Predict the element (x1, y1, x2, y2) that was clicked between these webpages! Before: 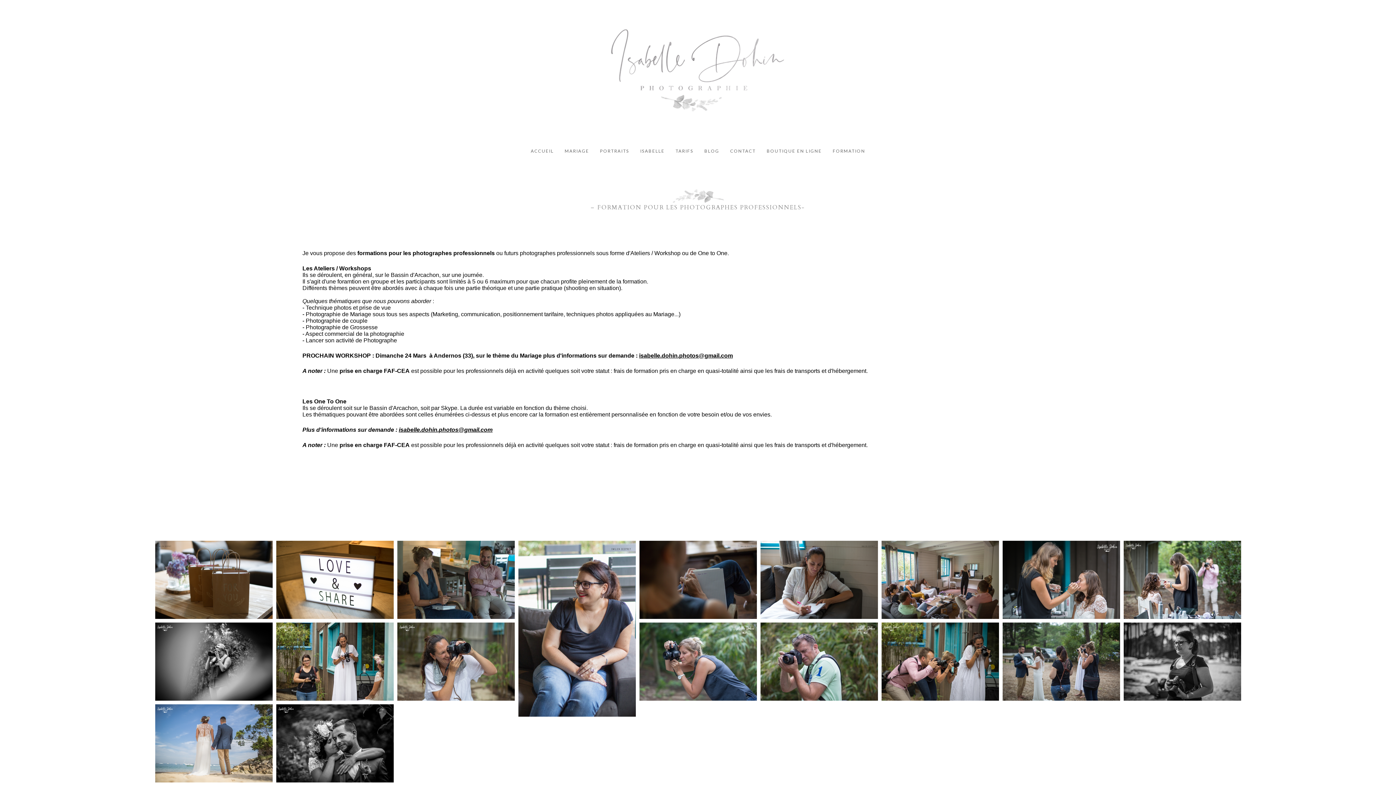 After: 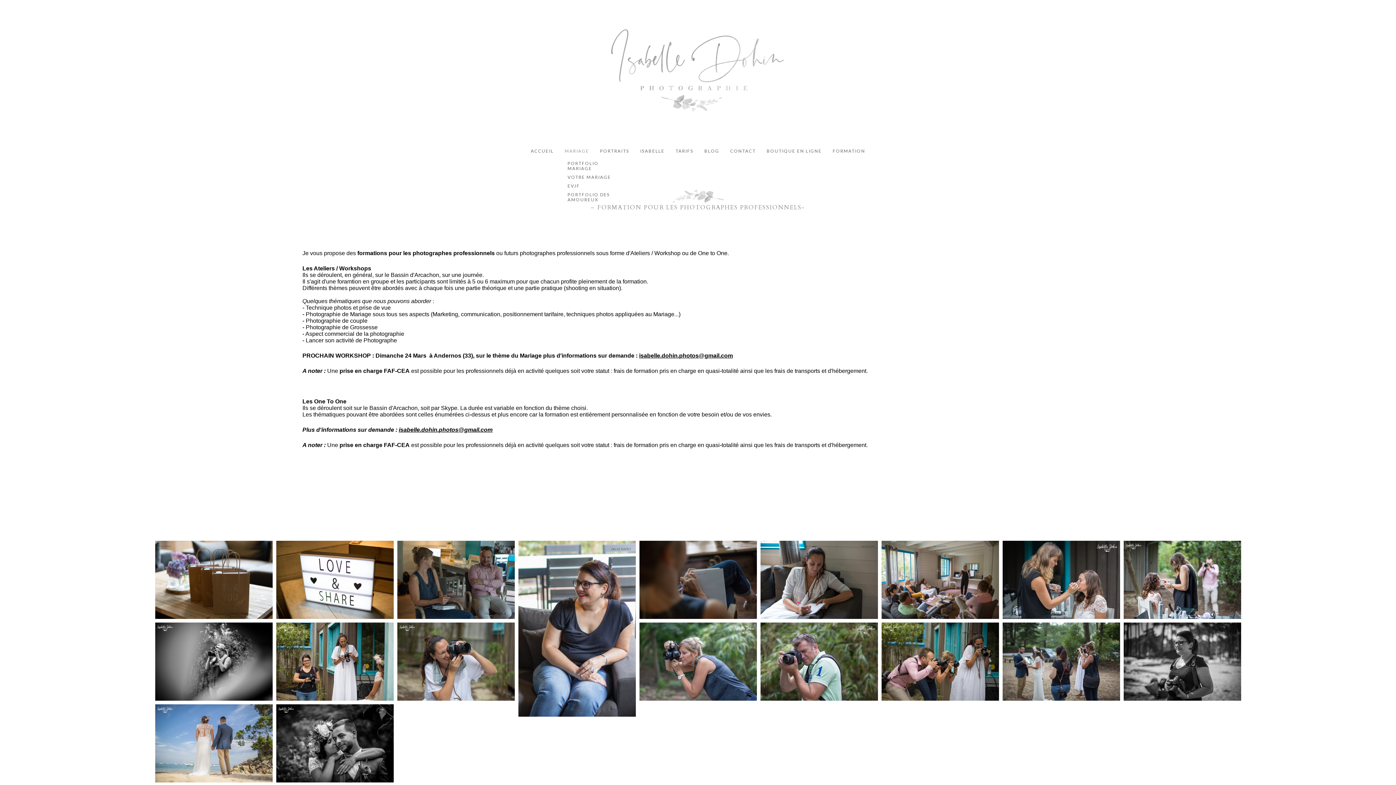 Action: label: MARIAGE bbox: (564, 148, 589, 153)